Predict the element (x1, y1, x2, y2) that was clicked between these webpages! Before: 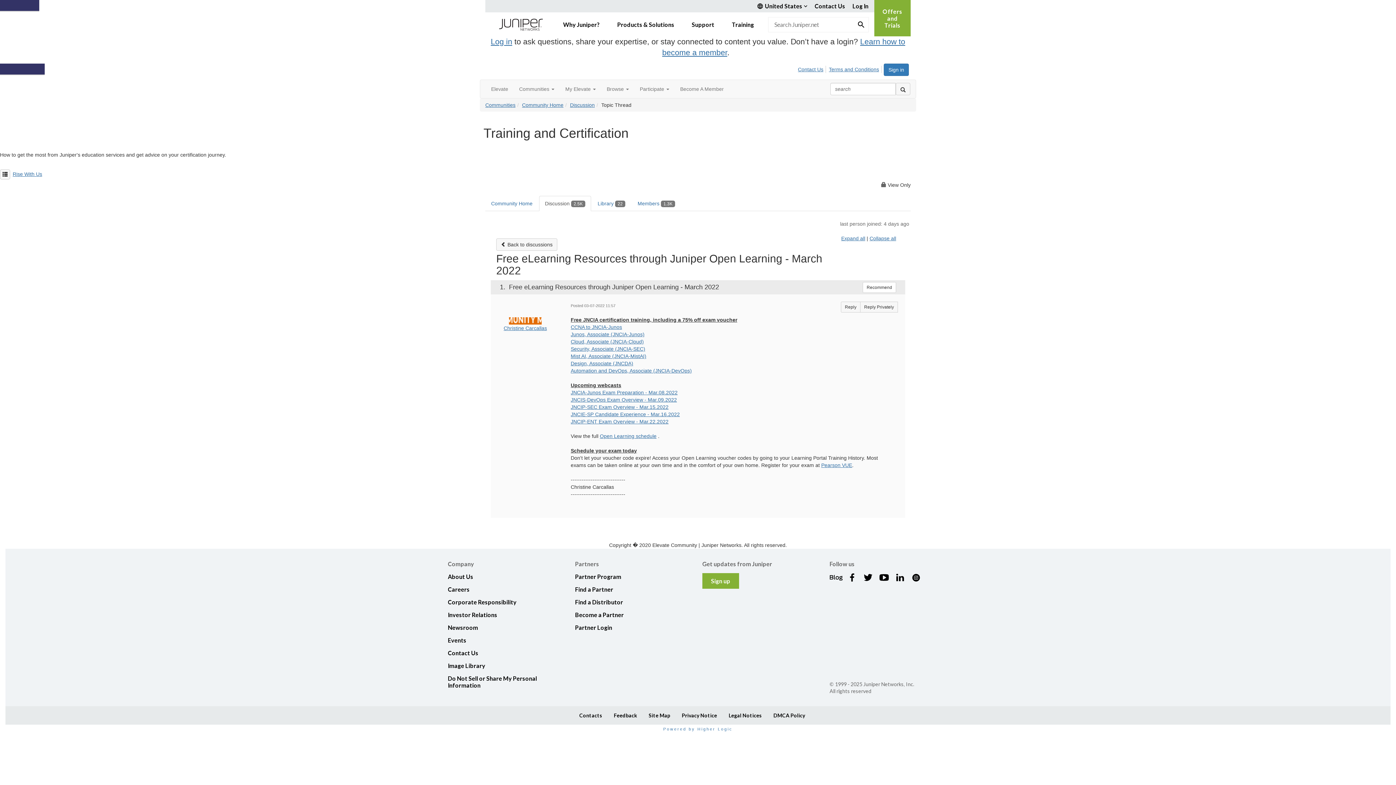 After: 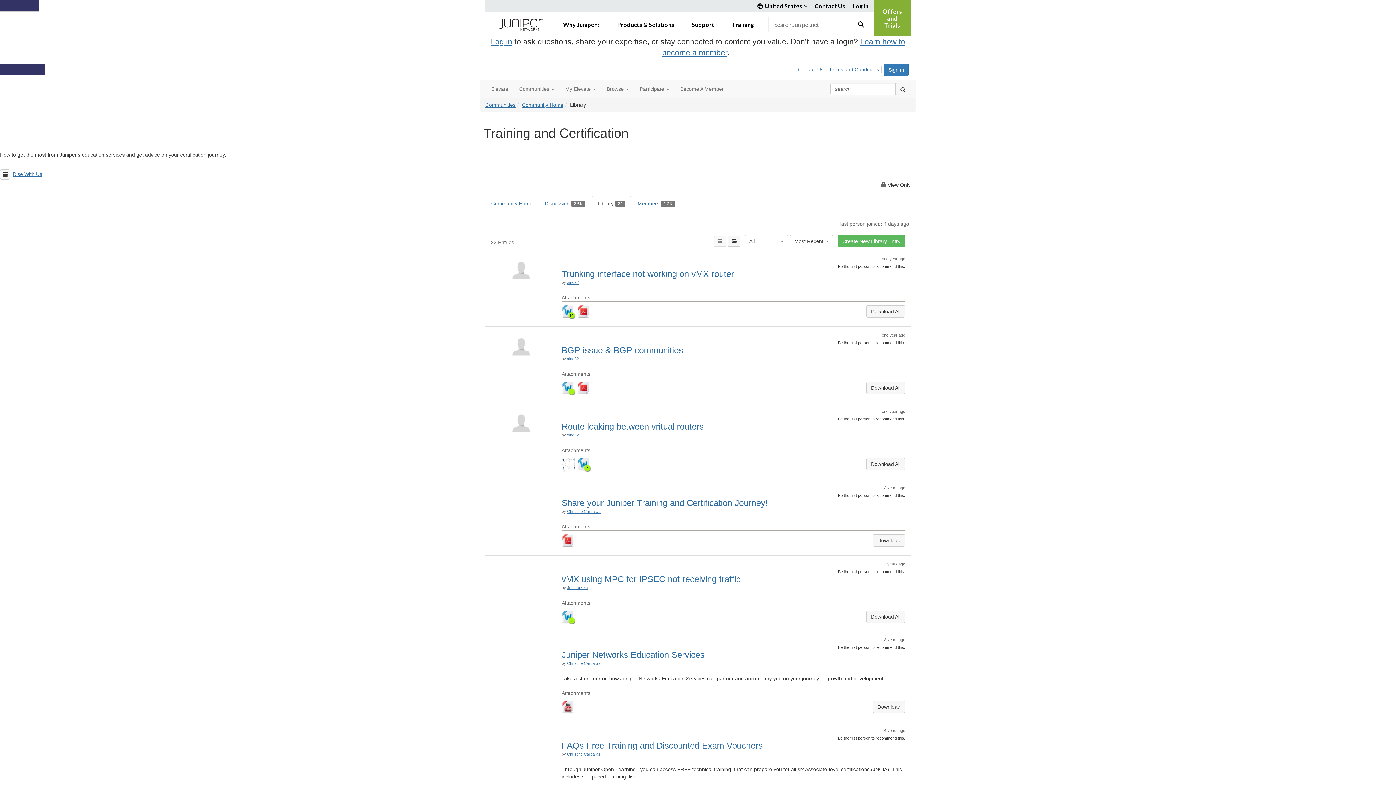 Action: bbox: (592, 195, 631, 211) label: Library 22